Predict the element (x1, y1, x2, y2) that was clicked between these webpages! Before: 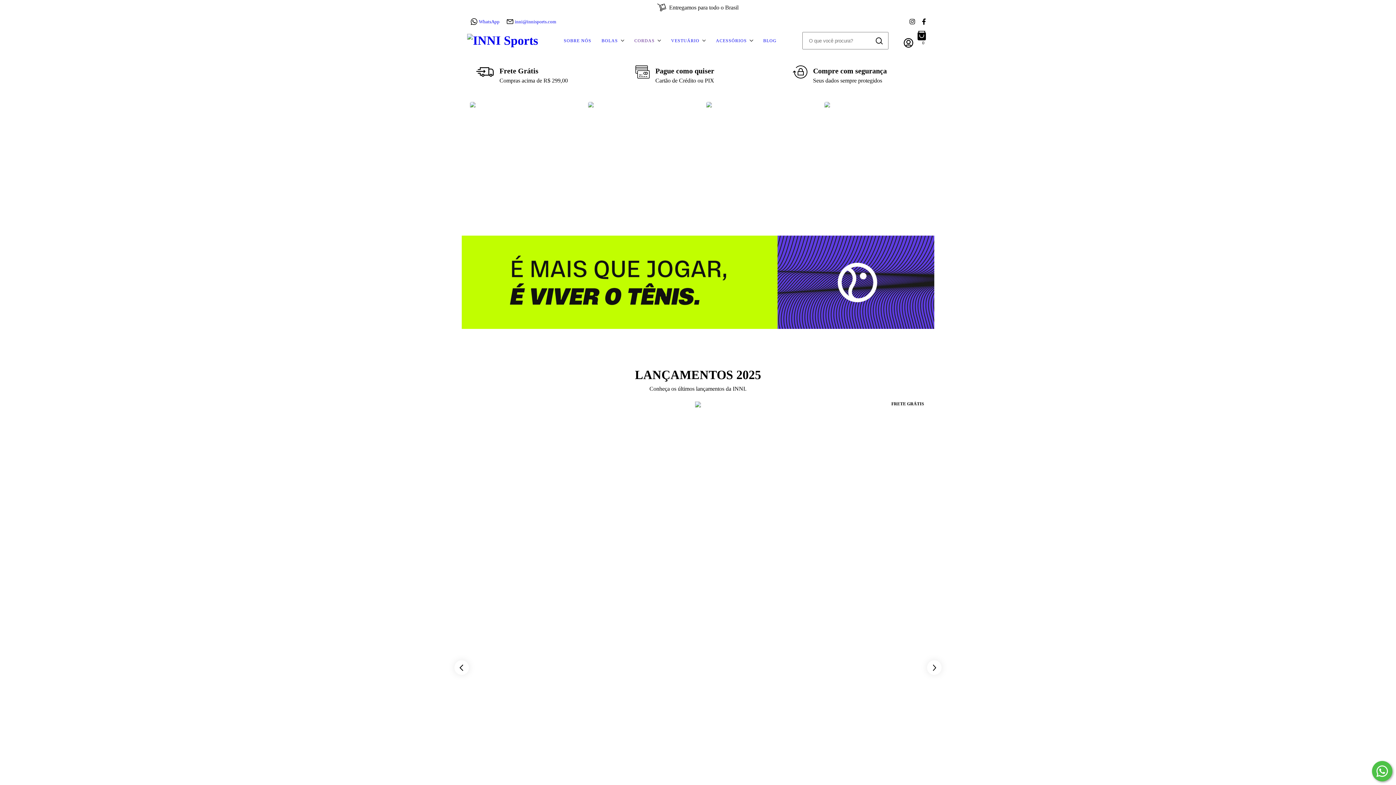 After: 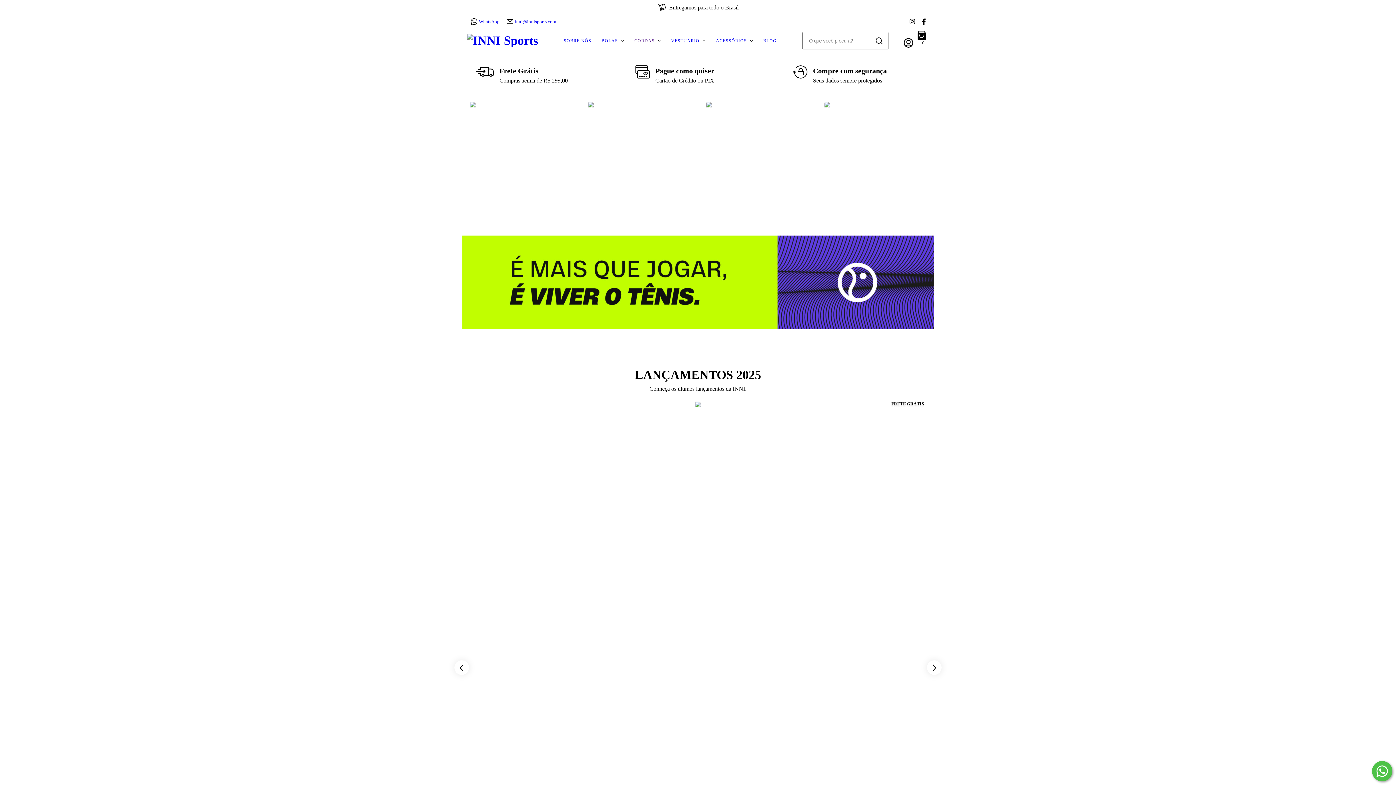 Action: bbox: (906, 15, 918, 27) label: instagram INNI Sports